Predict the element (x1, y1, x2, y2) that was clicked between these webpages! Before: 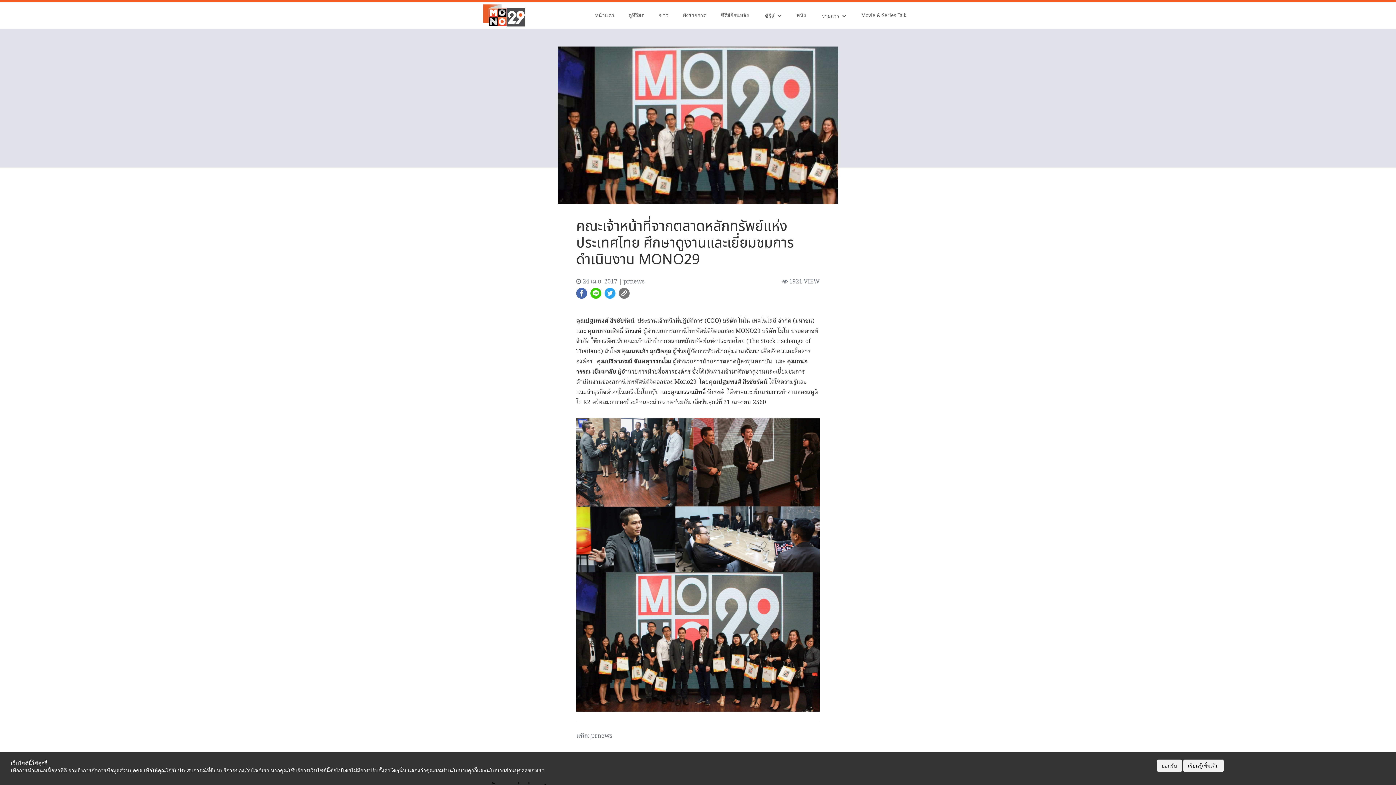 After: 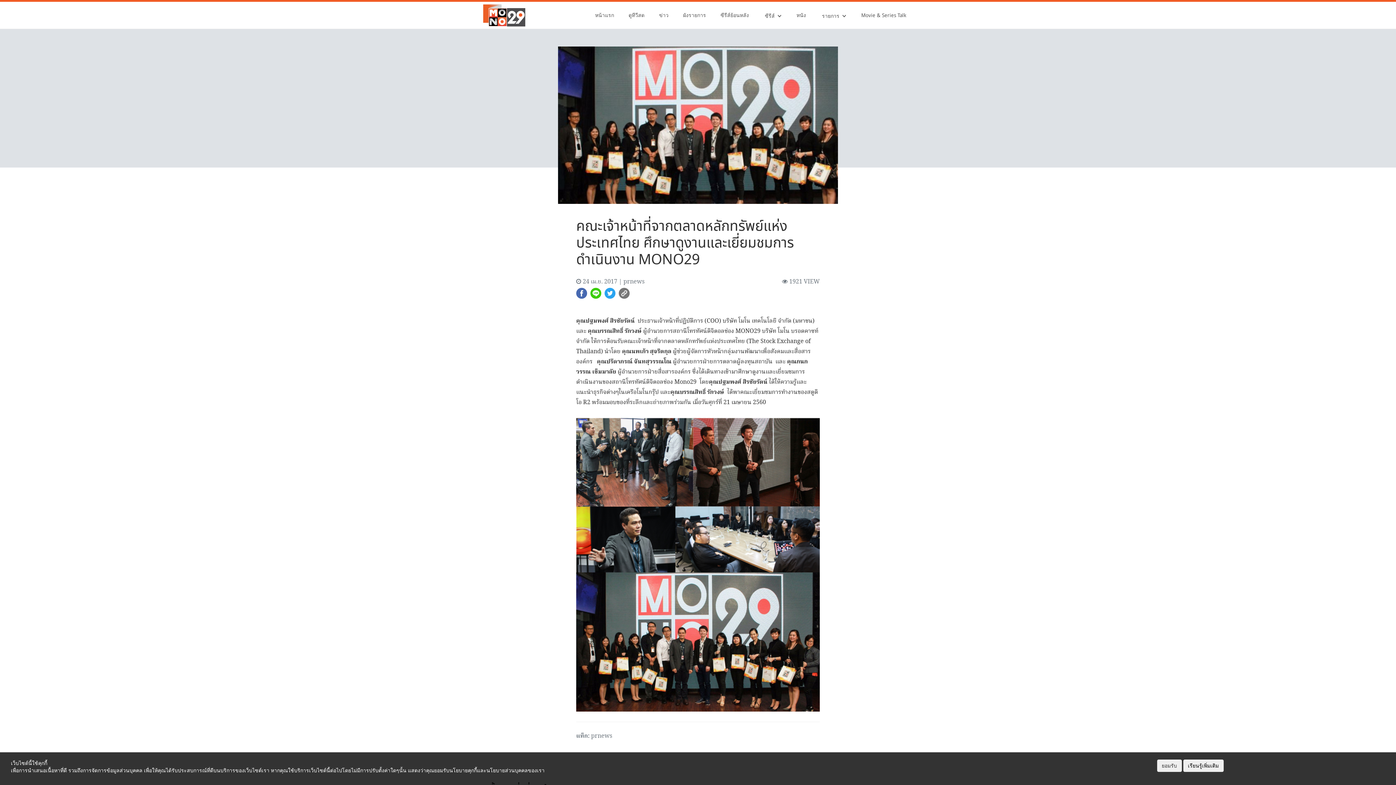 Action: bbox: (590, 288, 604, 297) label:  